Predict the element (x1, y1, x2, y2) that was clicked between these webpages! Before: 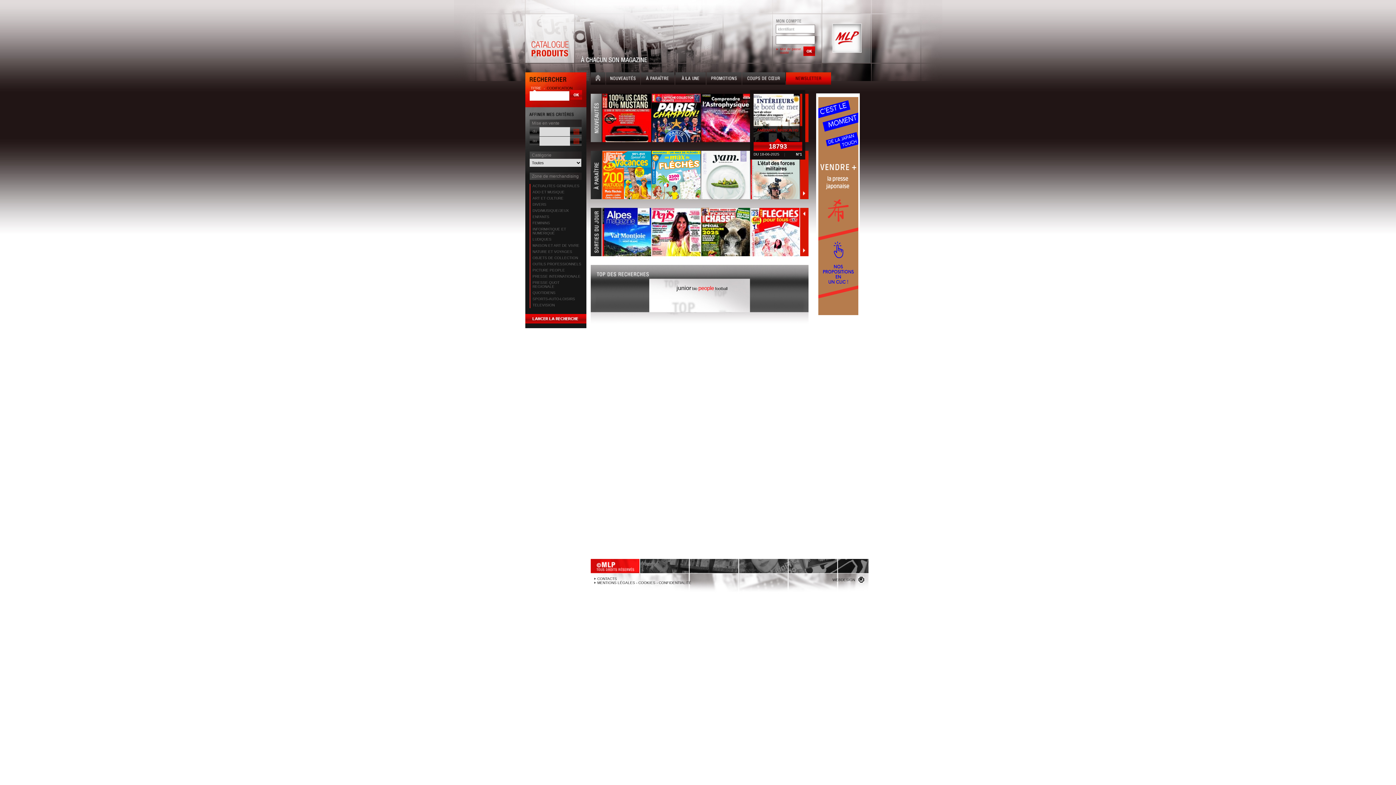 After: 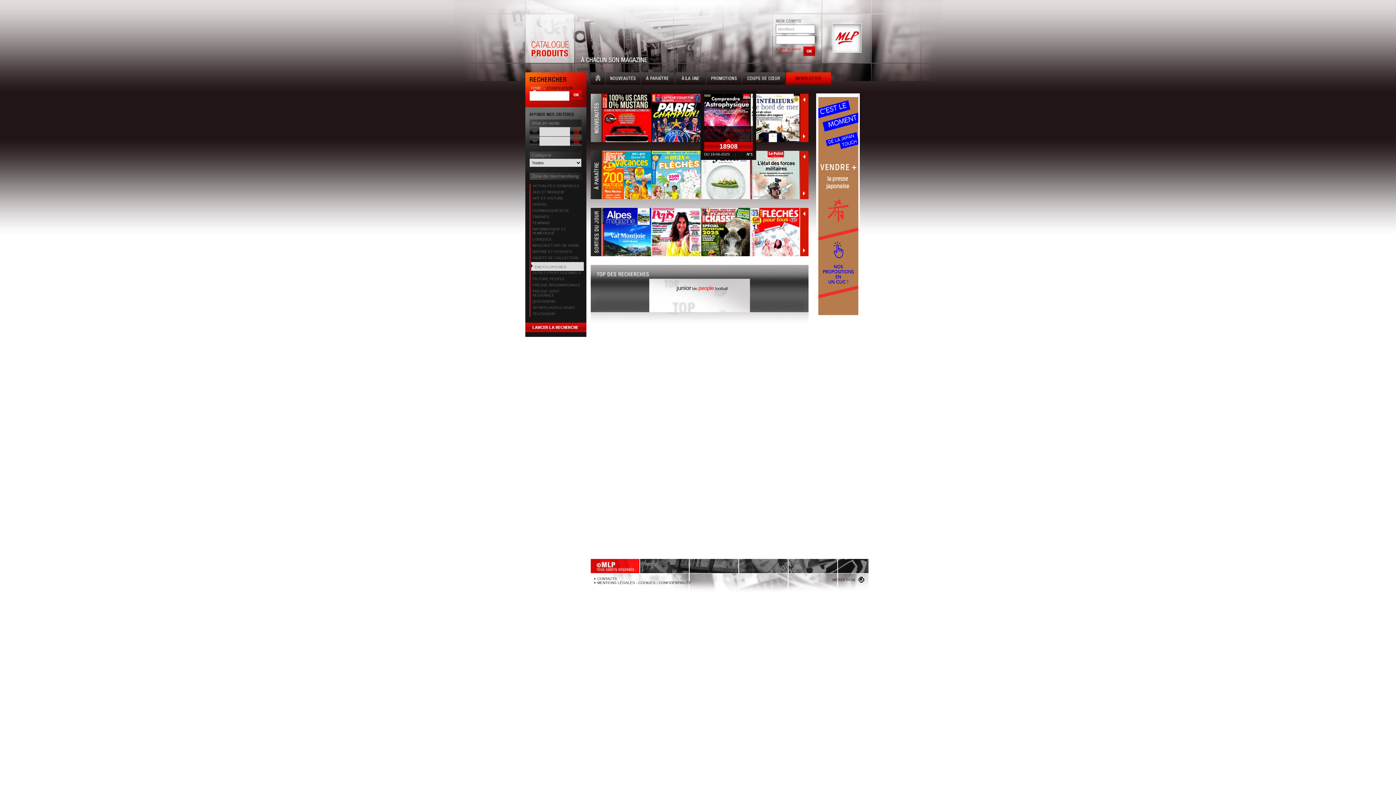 Action: bbox: (532, 256, 532, 260)